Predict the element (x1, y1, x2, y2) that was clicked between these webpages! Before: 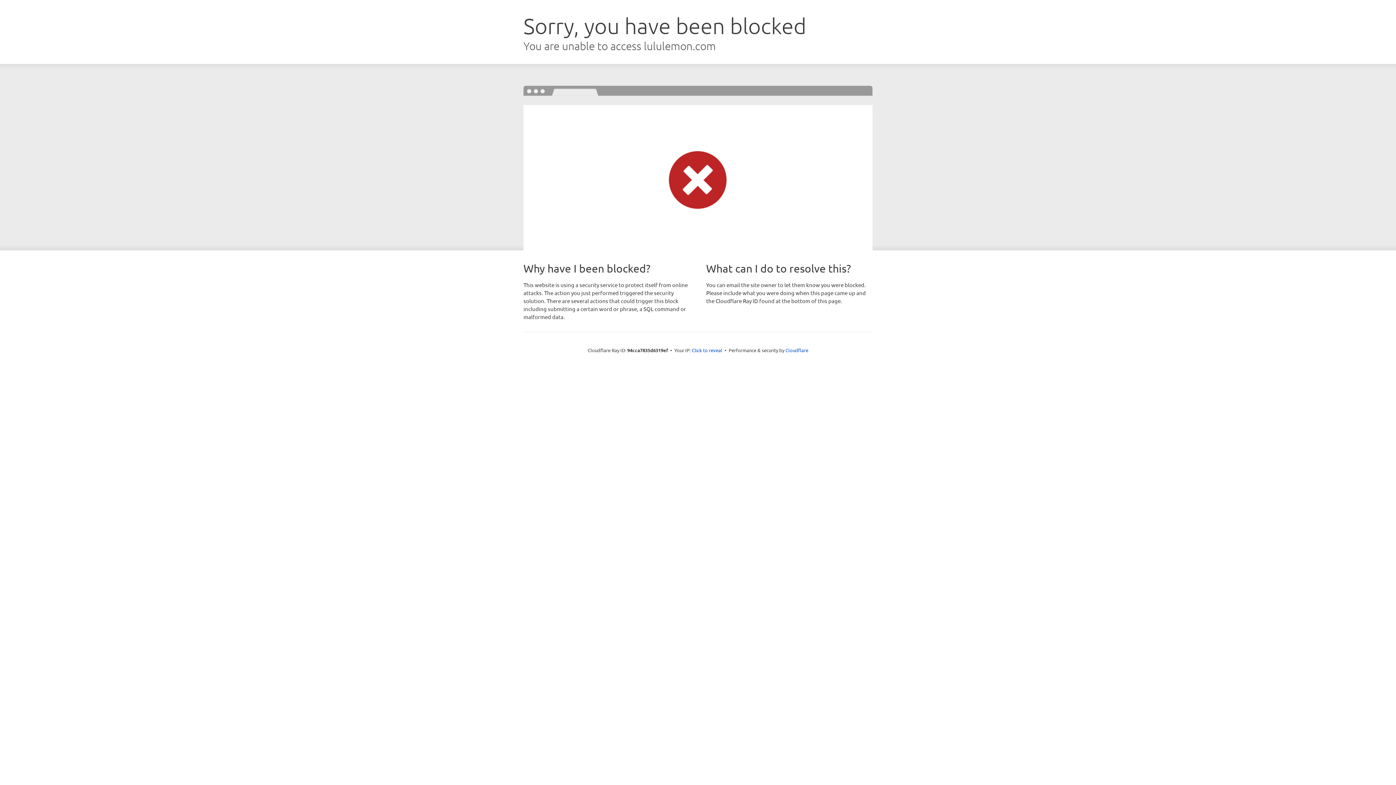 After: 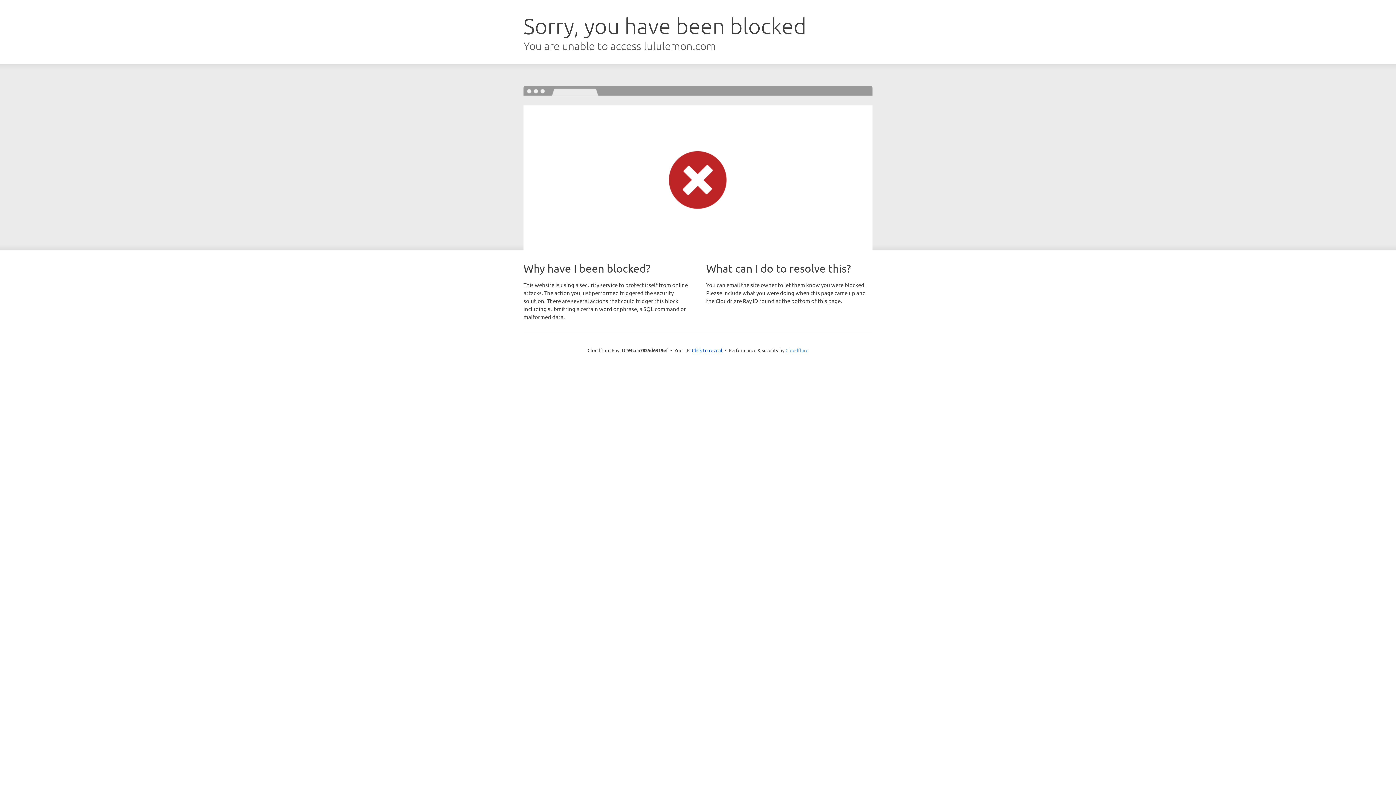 Action: bbox: (785, 347, 808, 353) label: Cloudflare